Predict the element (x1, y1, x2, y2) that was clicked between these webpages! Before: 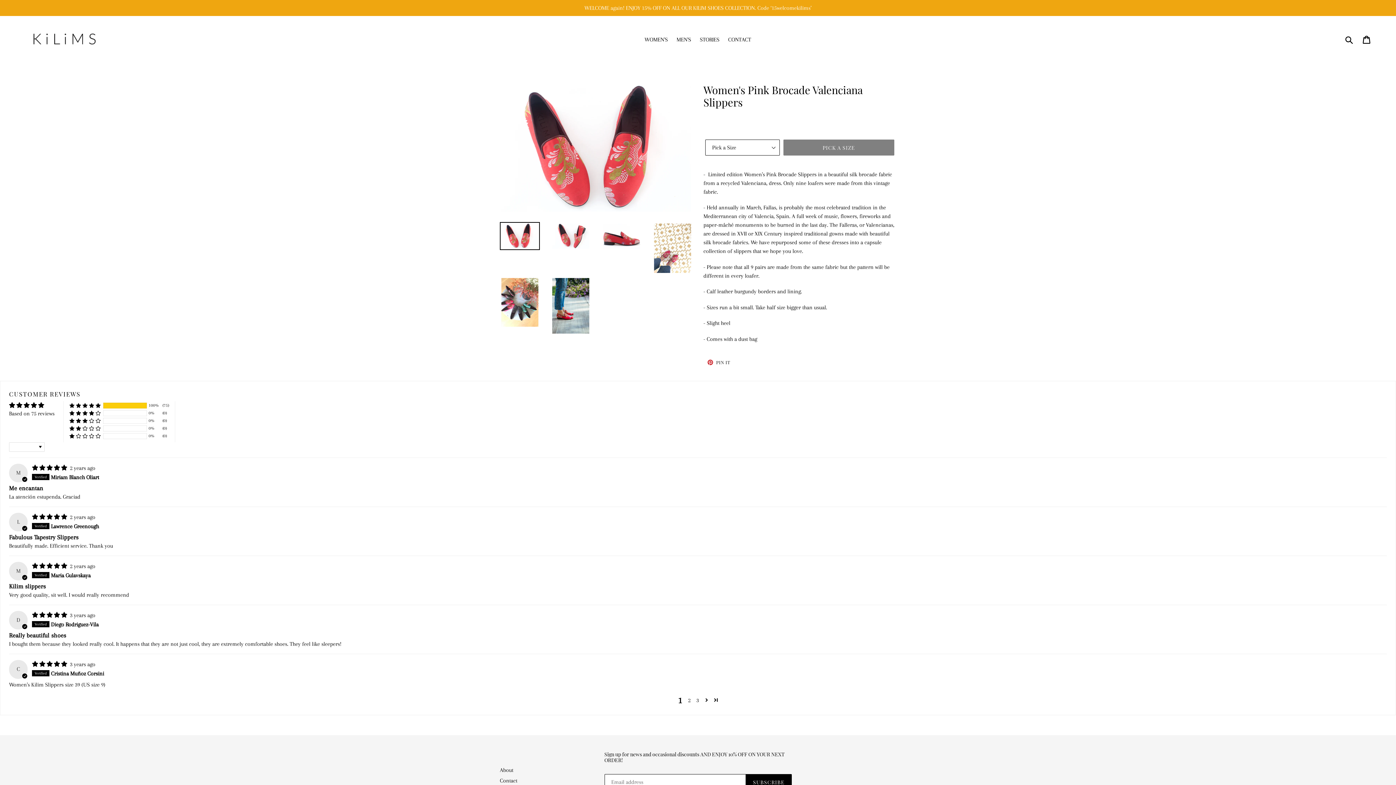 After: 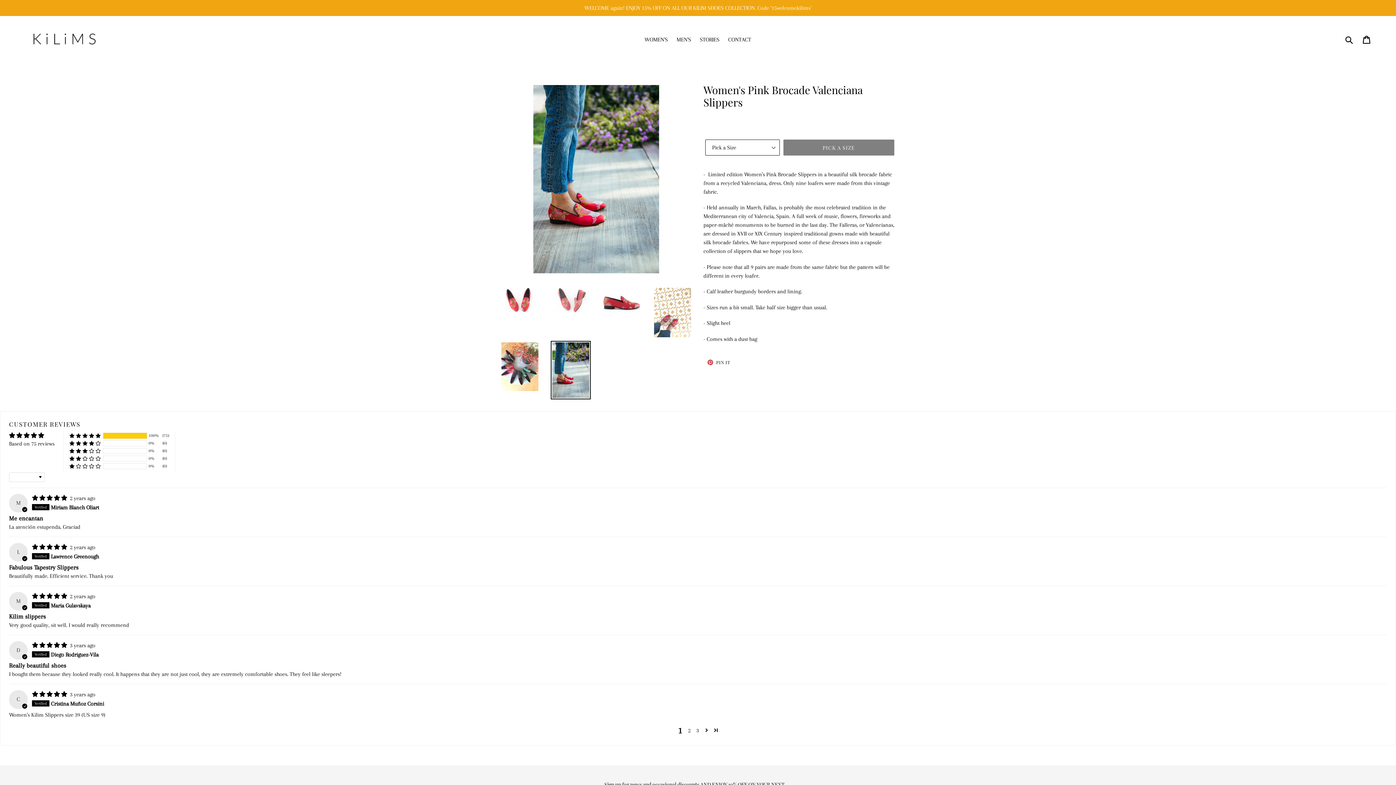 Action: bbox: (550, 276, 590, 335)